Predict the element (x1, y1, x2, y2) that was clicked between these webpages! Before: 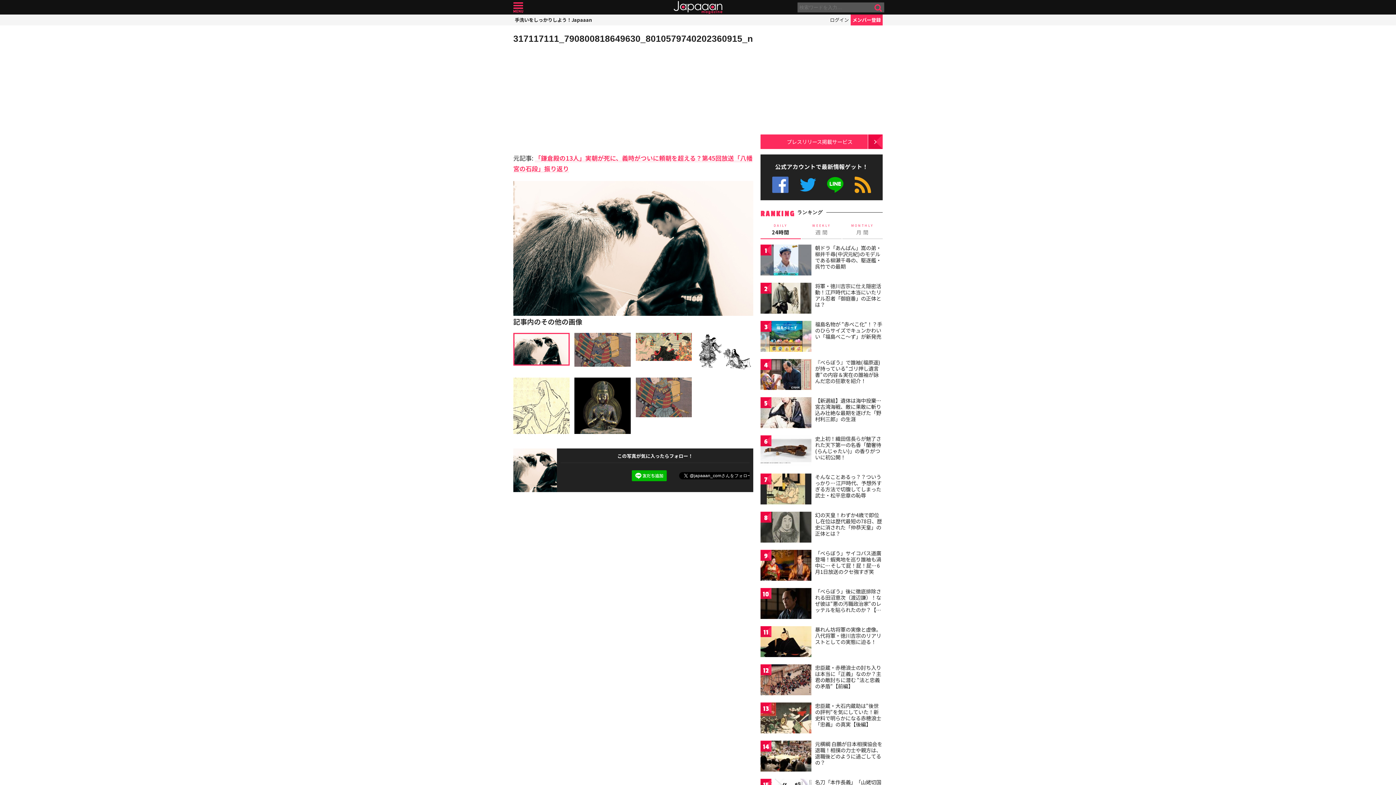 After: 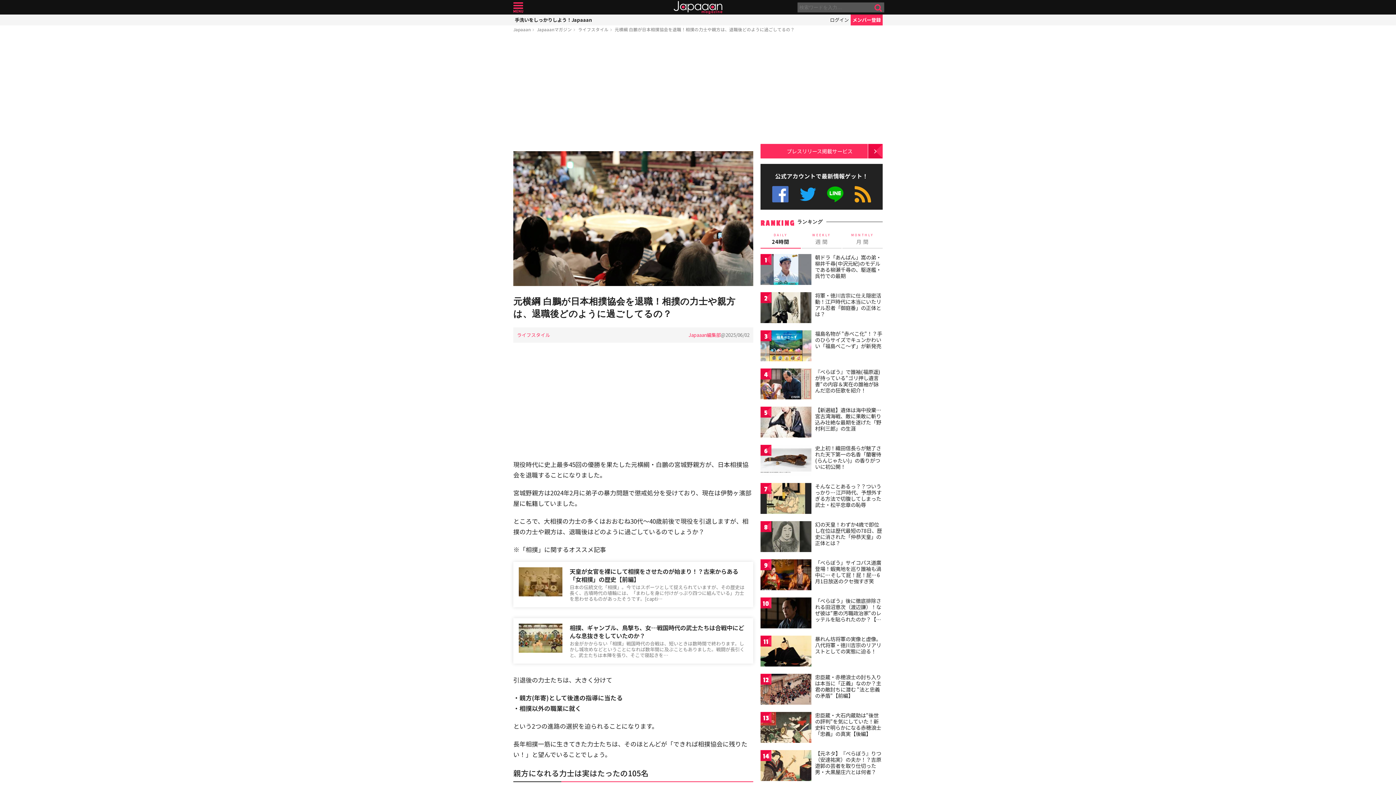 Action: bbox: (760, 741, 811, 774)